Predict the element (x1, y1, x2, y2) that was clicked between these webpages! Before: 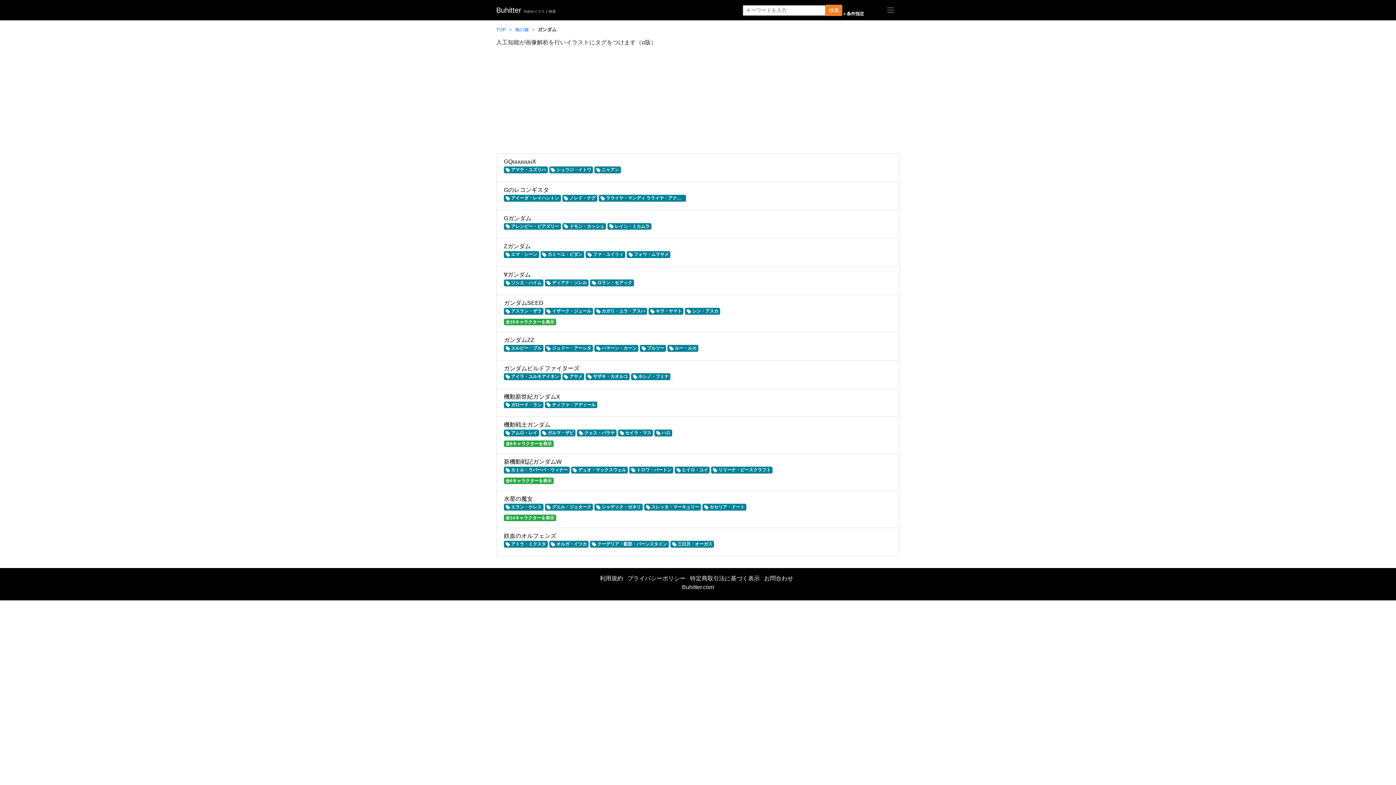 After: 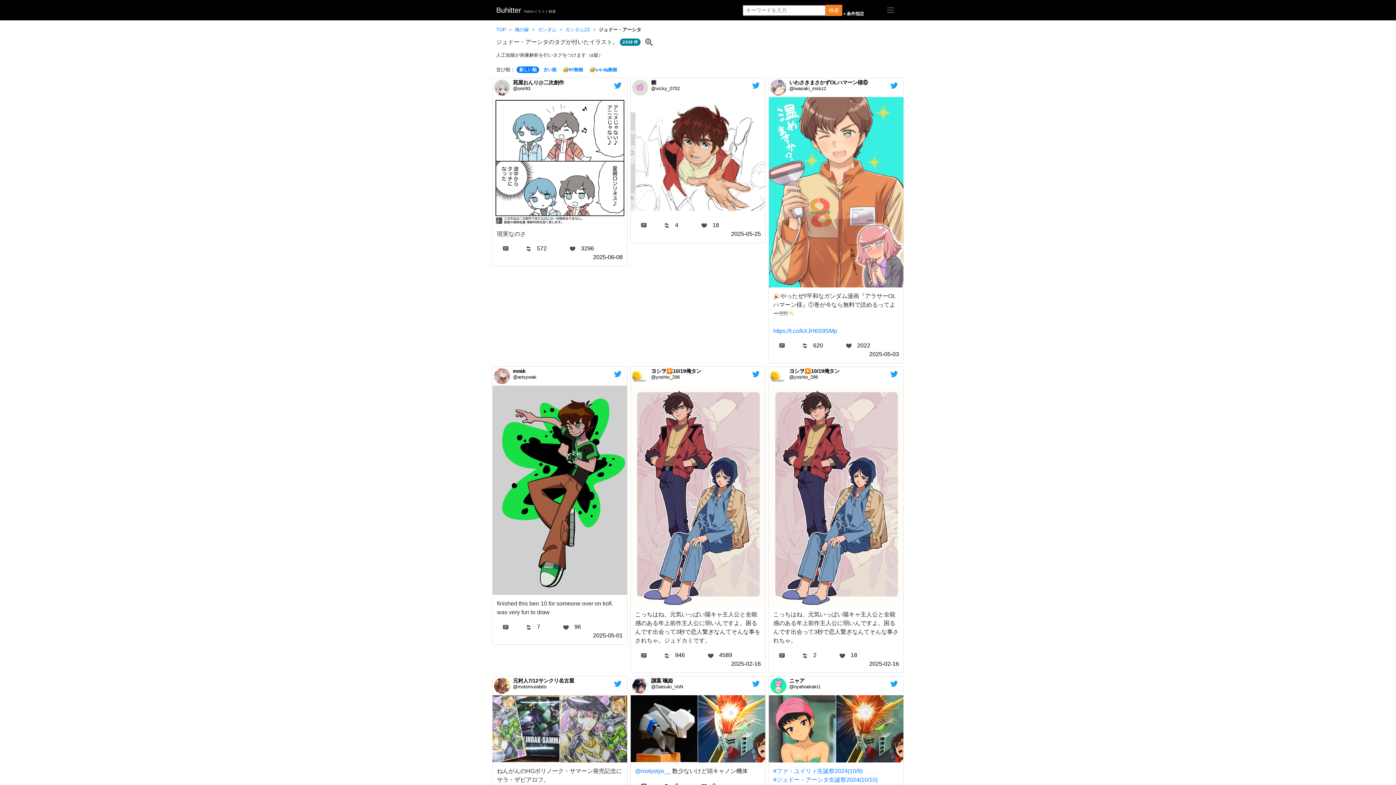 Action: bbox: (544, 346, 594, 353) label:  ジュドー・アーシタ 